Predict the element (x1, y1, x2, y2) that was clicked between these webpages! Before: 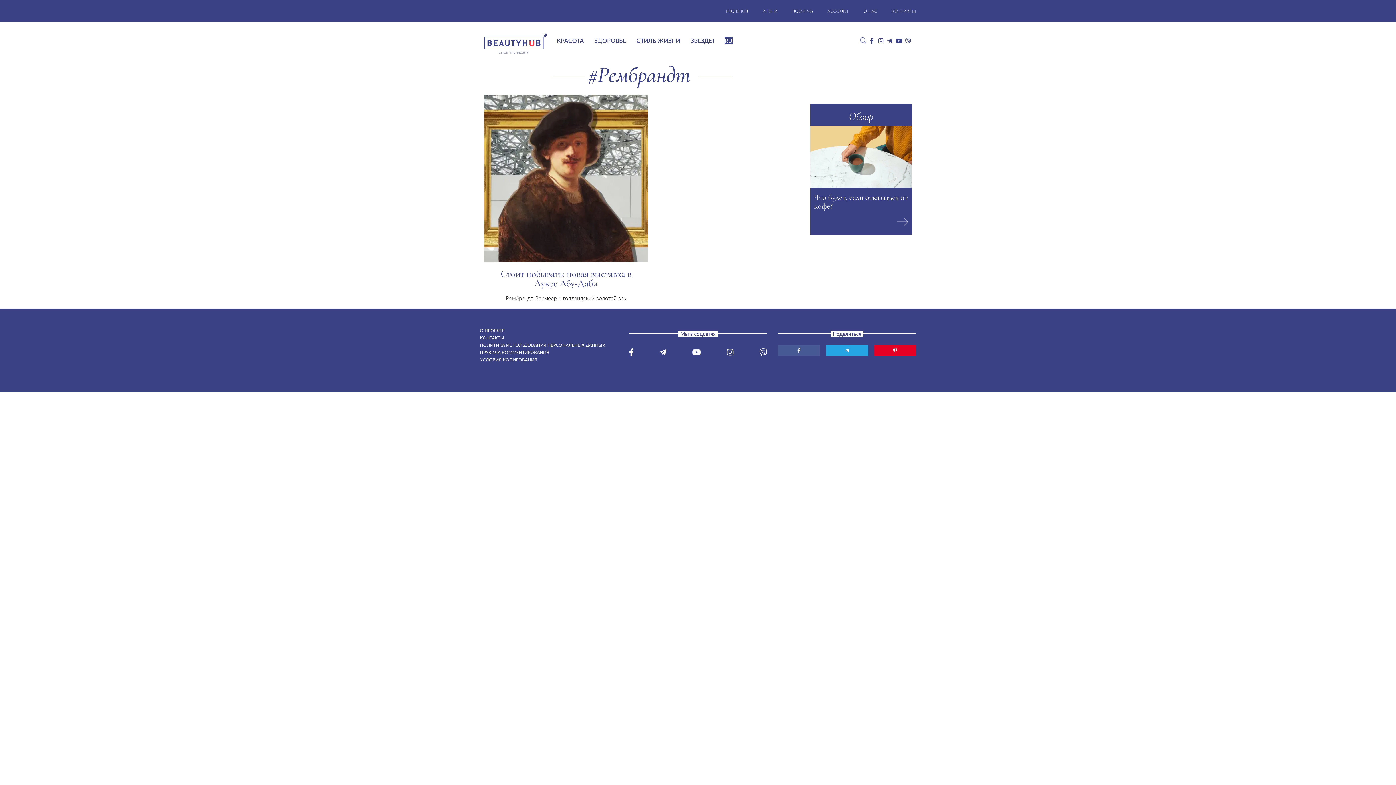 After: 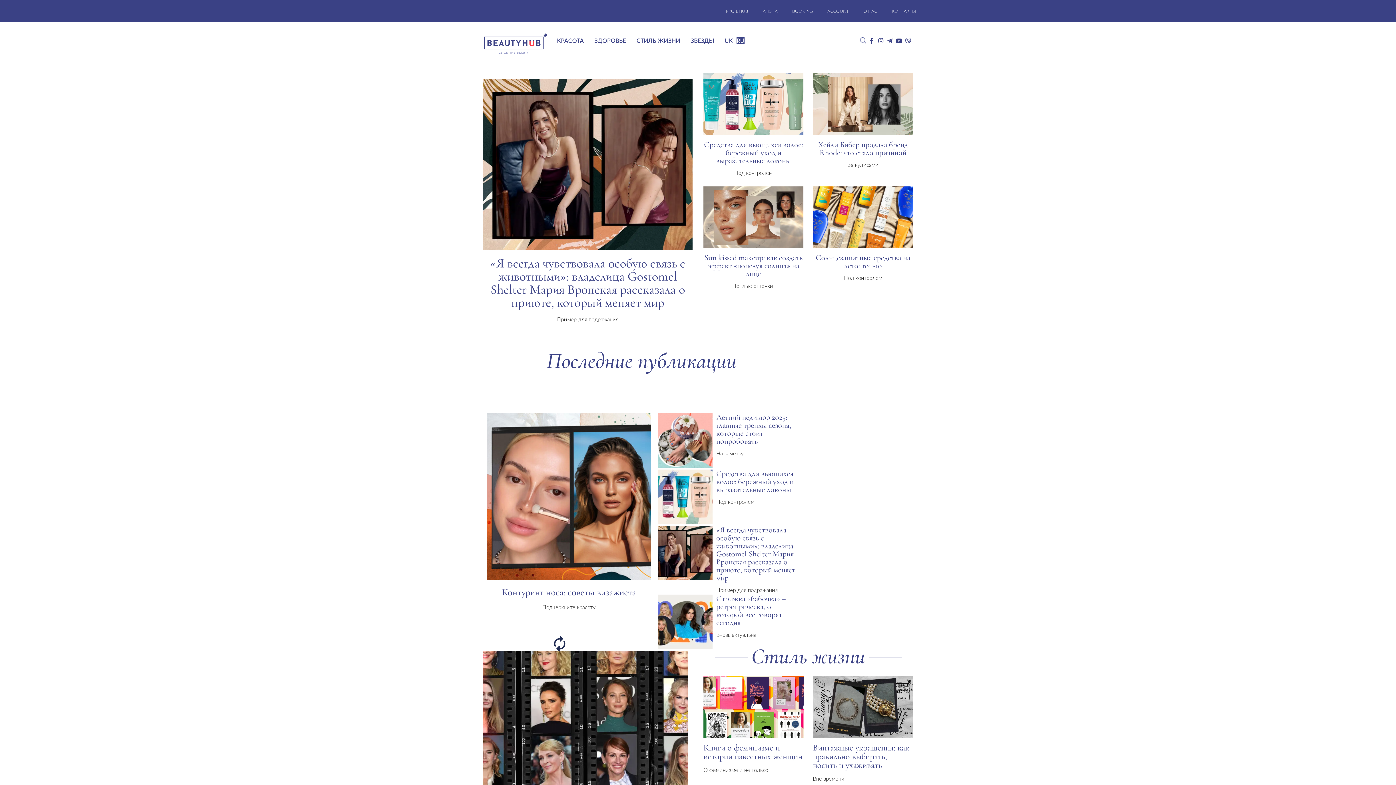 Action: bbox: (484, 39, 546, 46)